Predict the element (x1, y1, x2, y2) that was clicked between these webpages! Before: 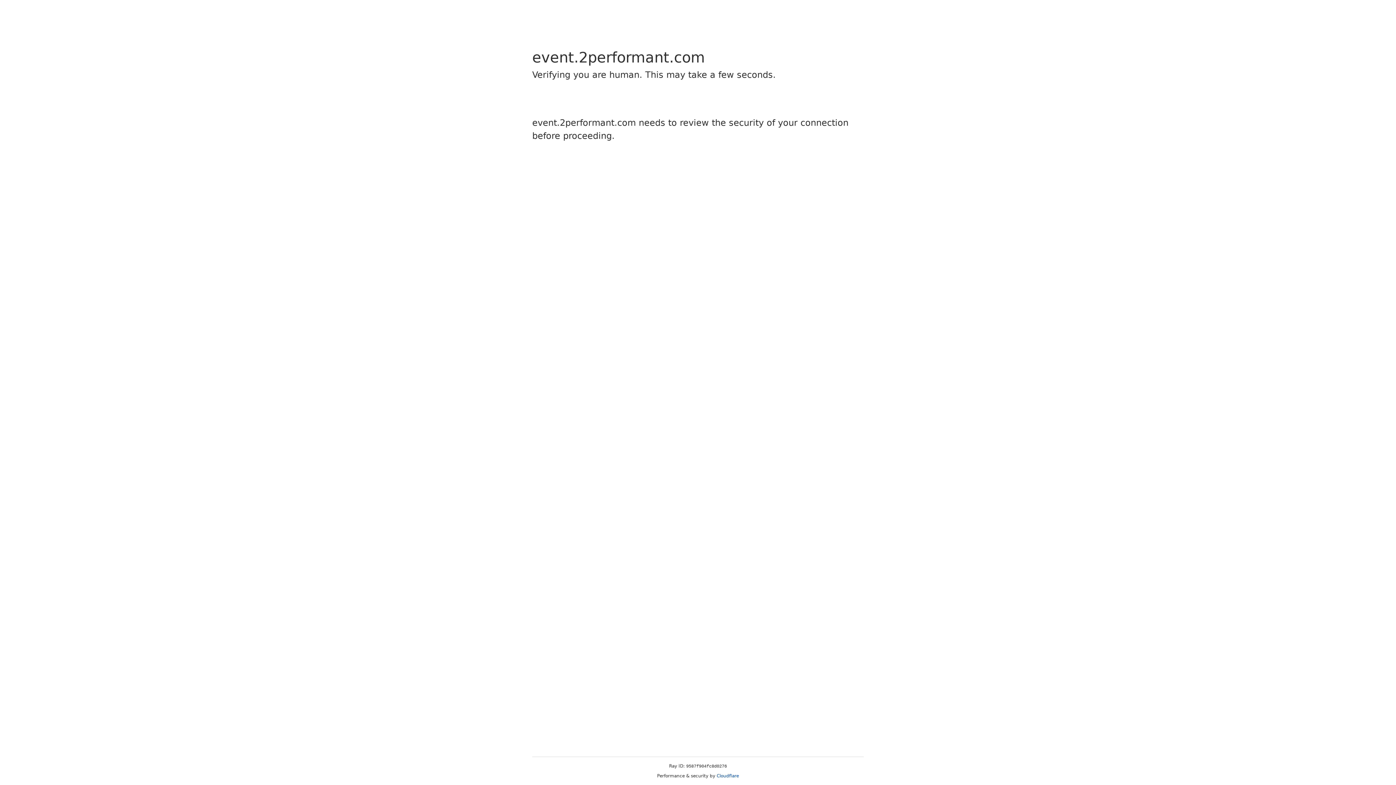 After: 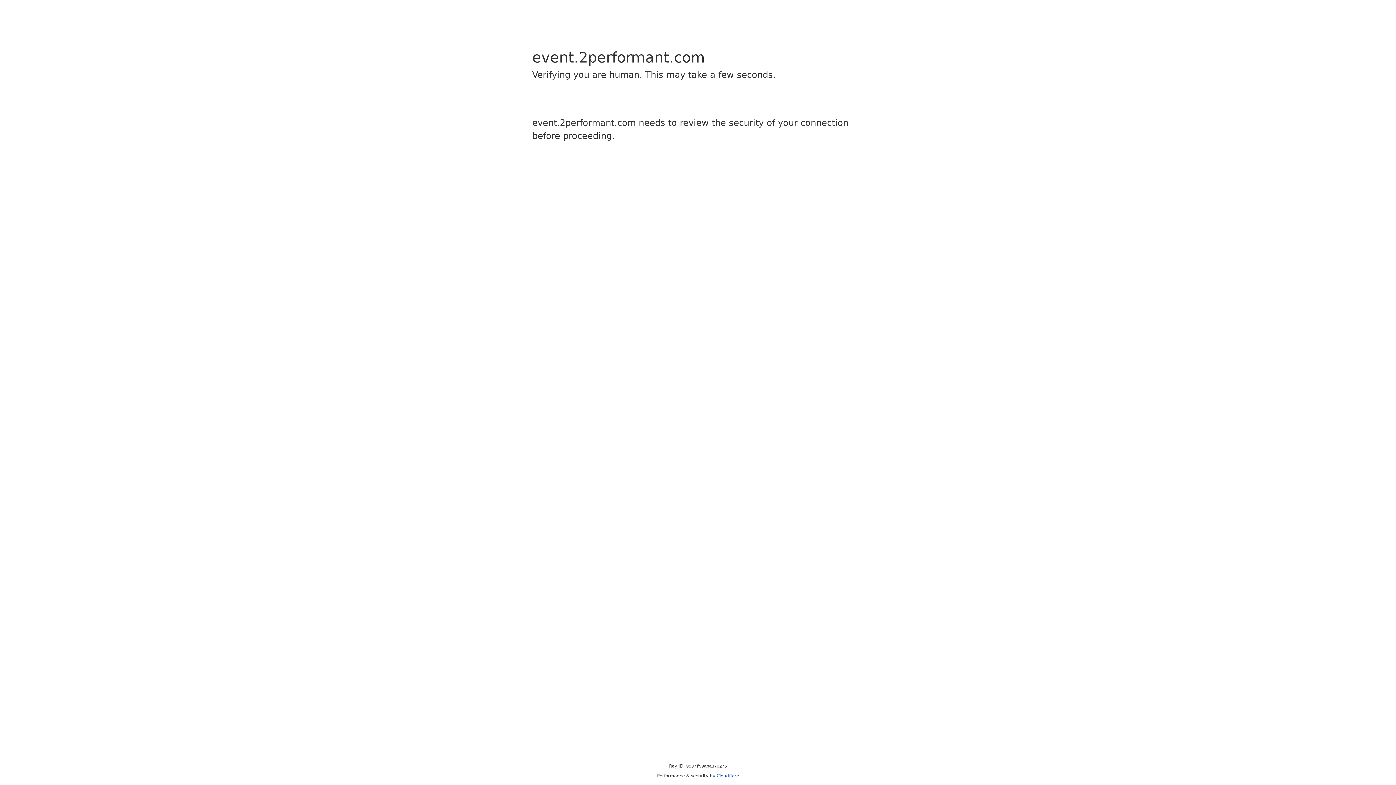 Action: label: Cloudflare bbox: (716, 773, 739, 778)